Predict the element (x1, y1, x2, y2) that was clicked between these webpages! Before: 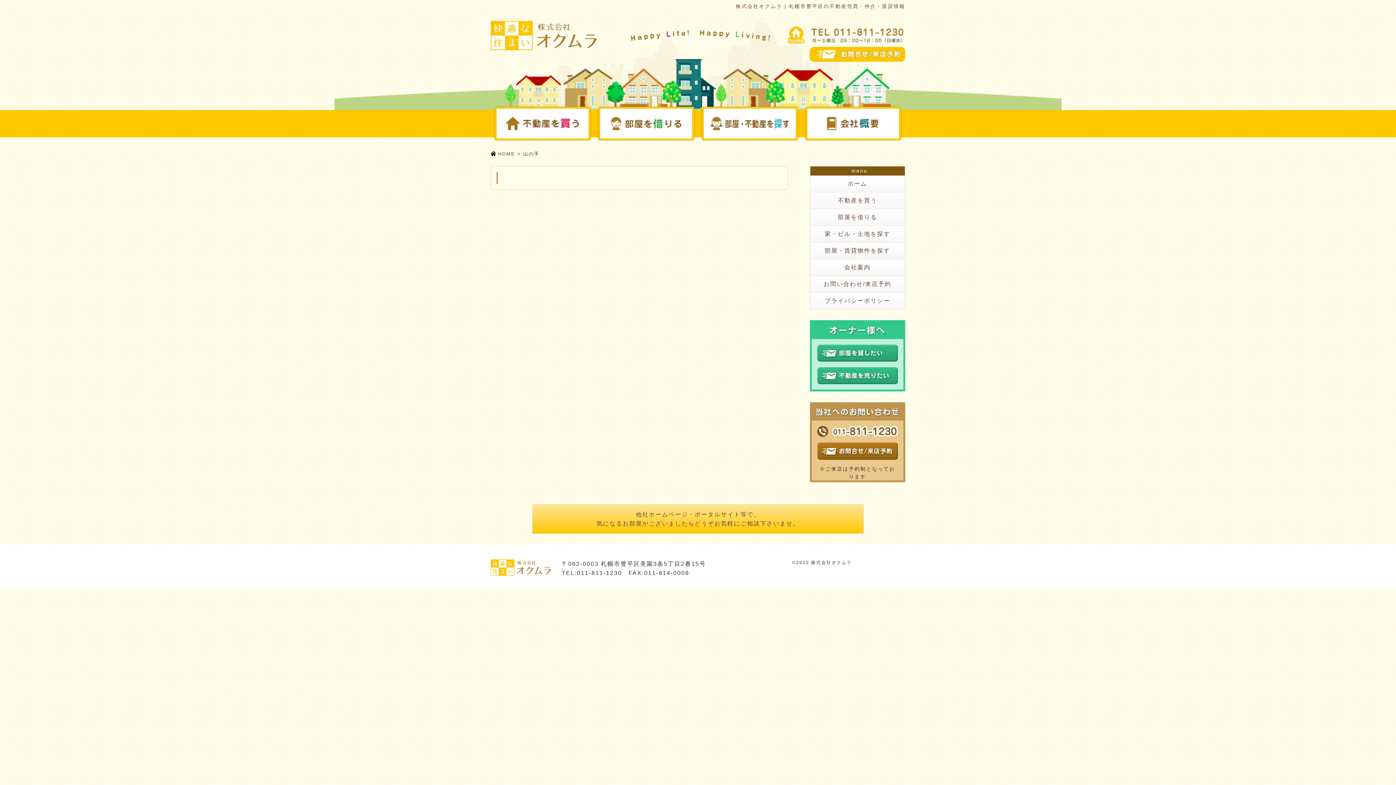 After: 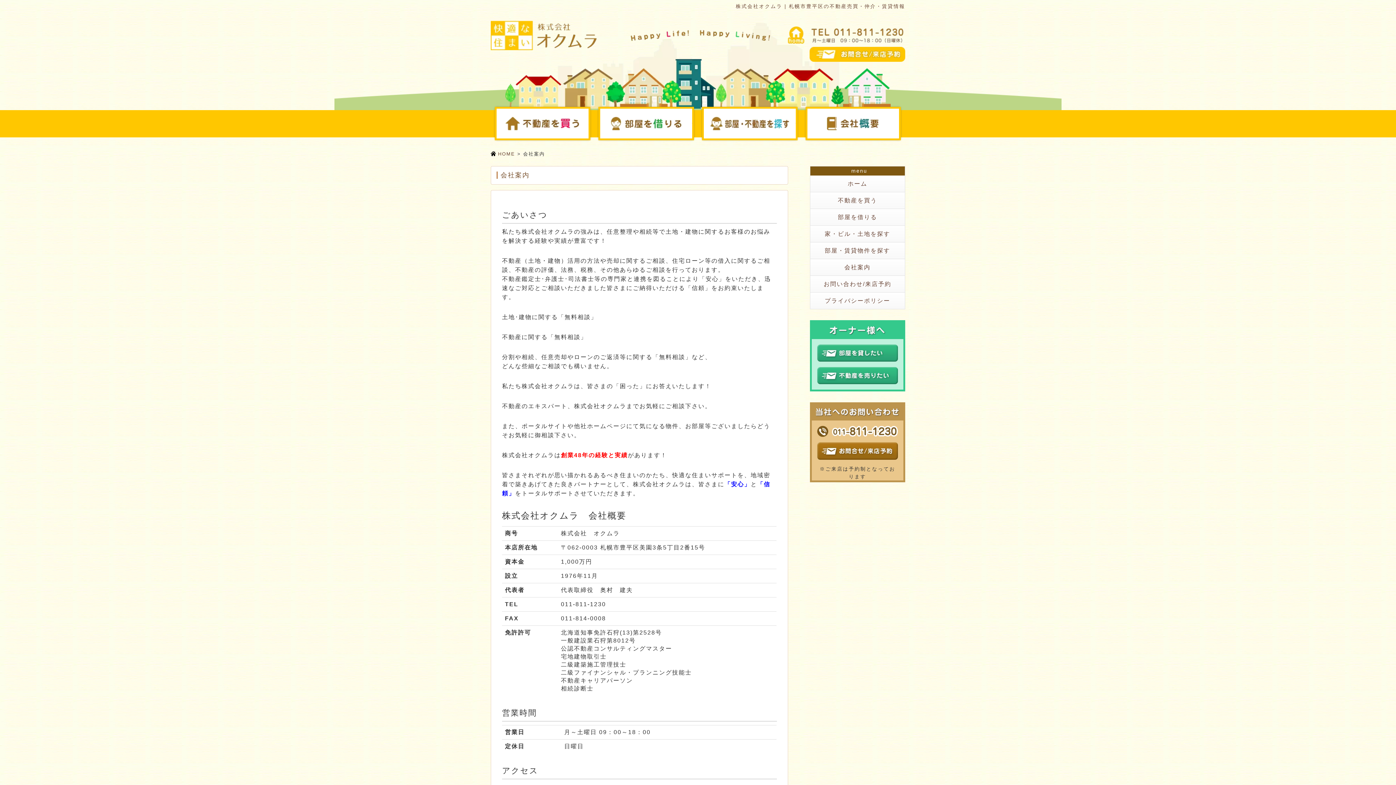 Action: bbox: (810, 259, 905, 275) label: 会社案内